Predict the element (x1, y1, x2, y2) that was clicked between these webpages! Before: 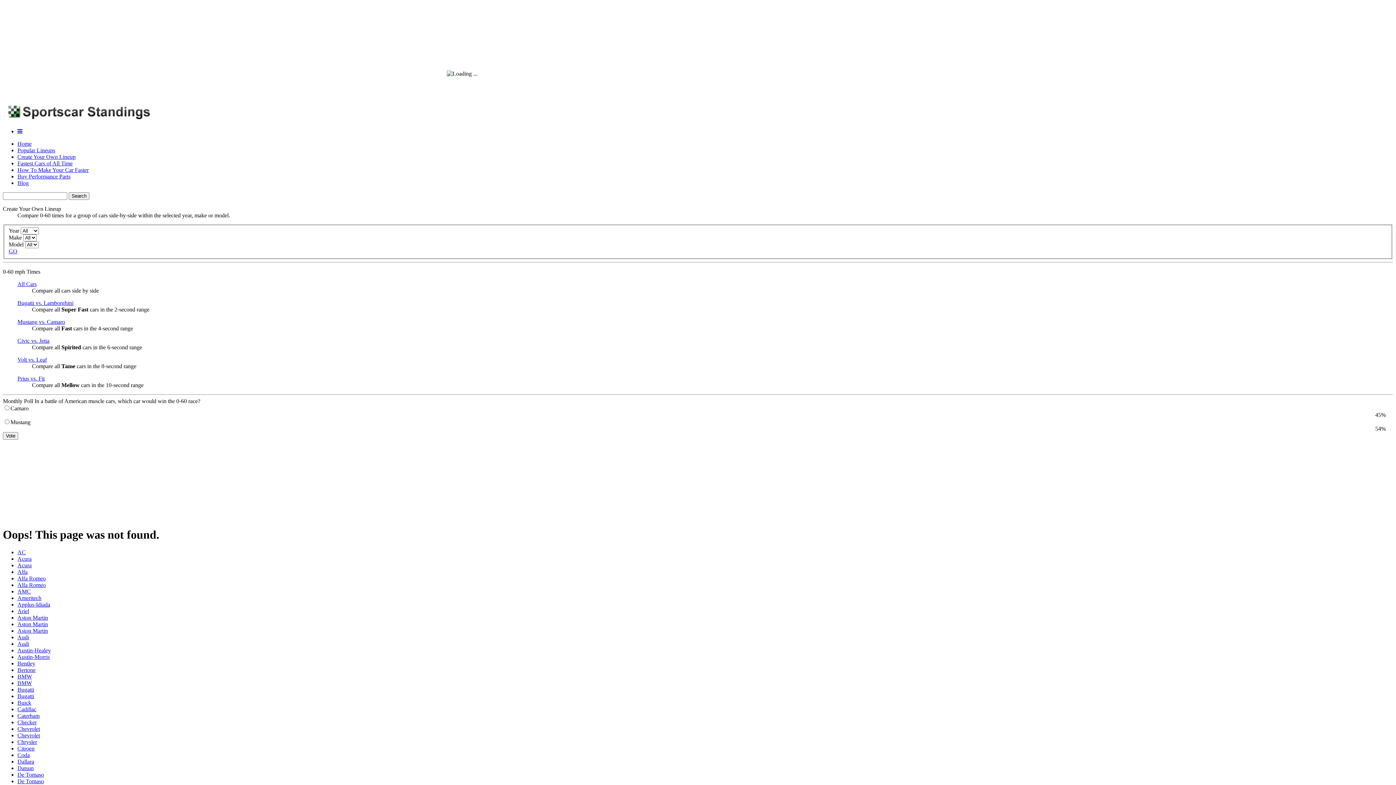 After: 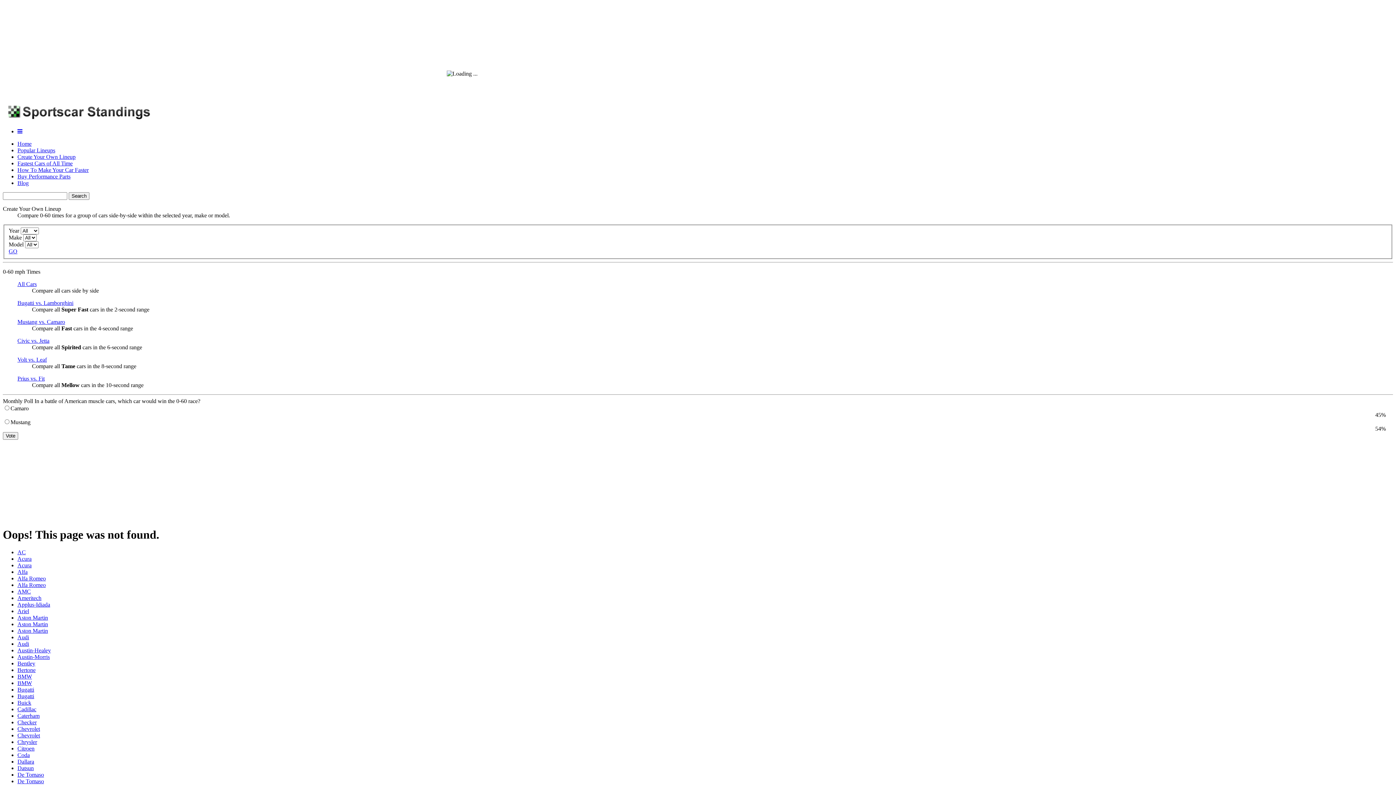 Action: label: Chevrolet bbox: (17, 726, 40, 732)